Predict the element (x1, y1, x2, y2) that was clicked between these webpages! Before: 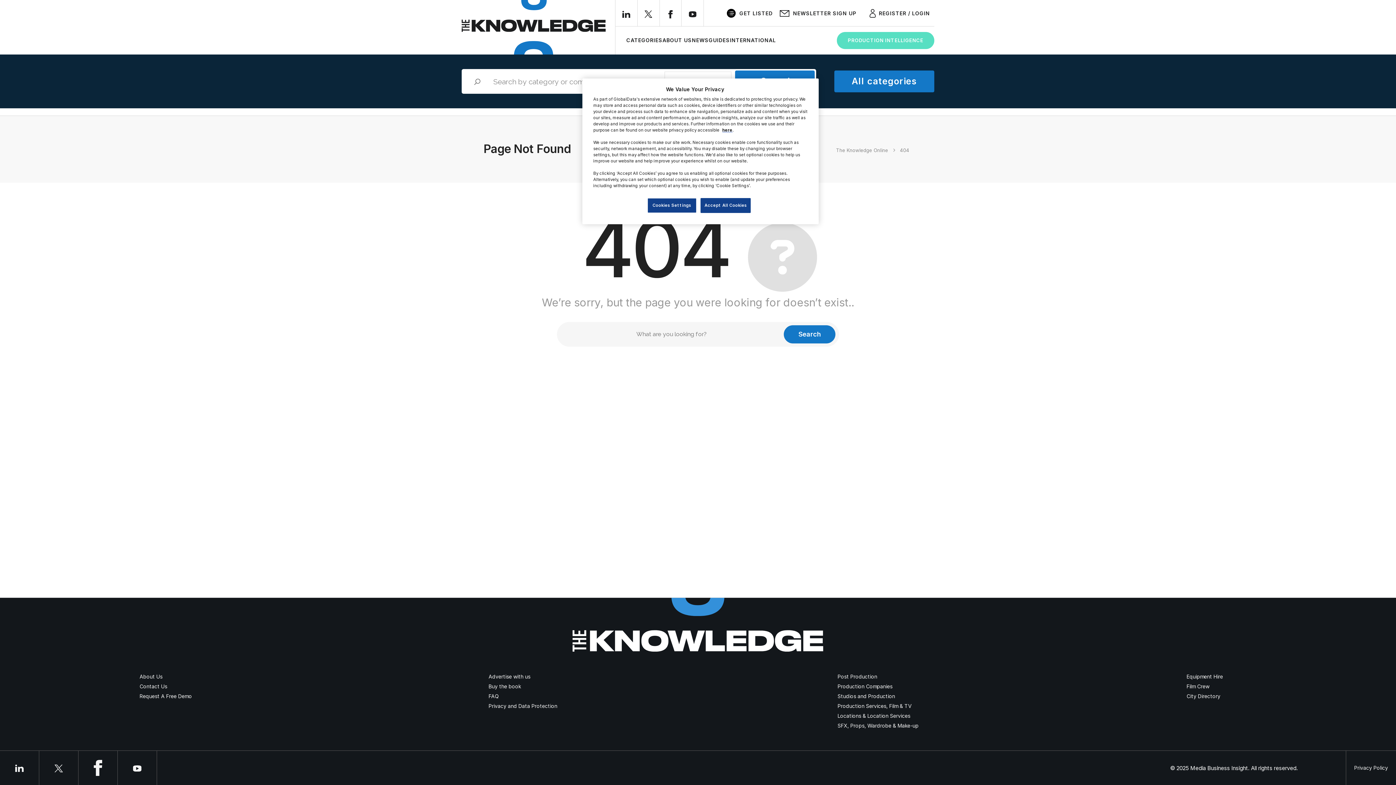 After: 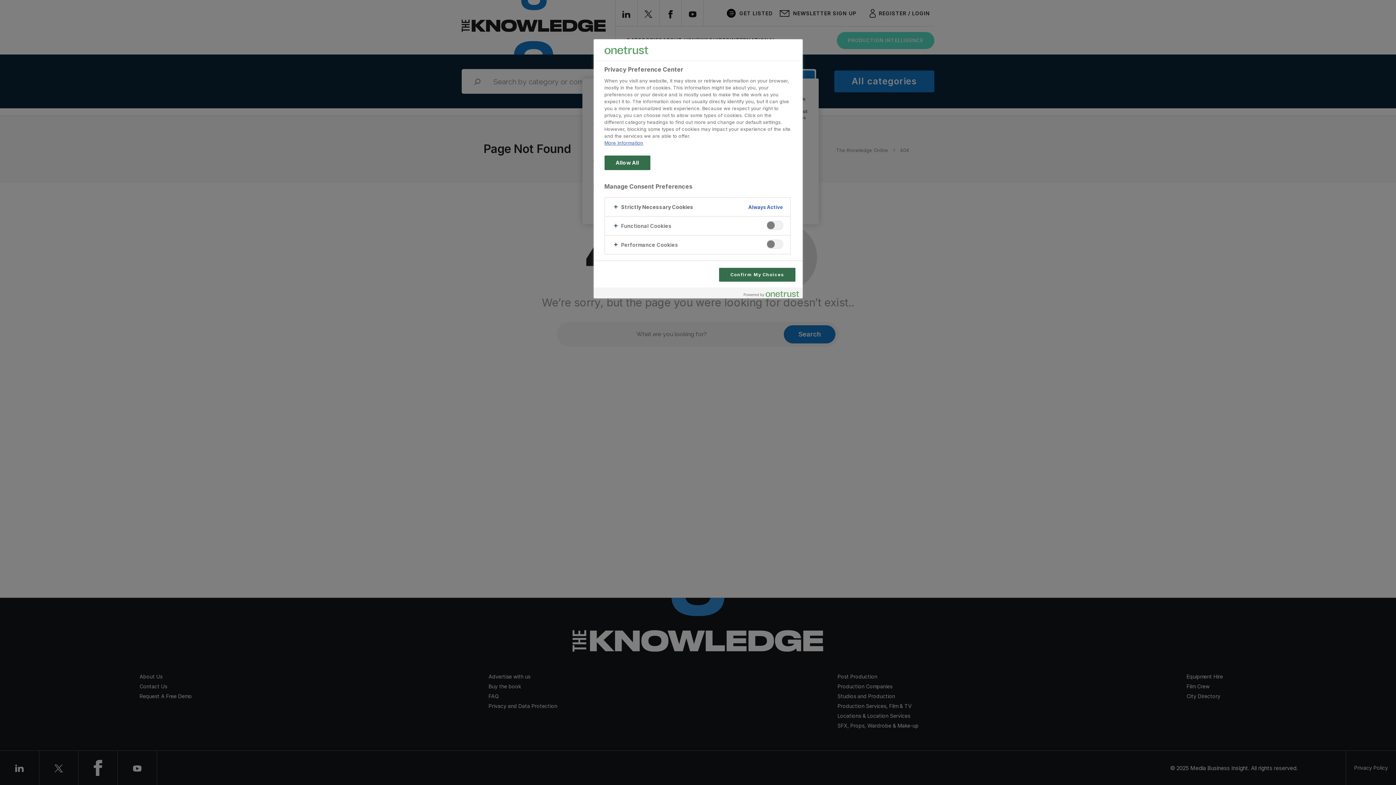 Action: label: Cookies Settings bbox: (647, 198, 696, 213)